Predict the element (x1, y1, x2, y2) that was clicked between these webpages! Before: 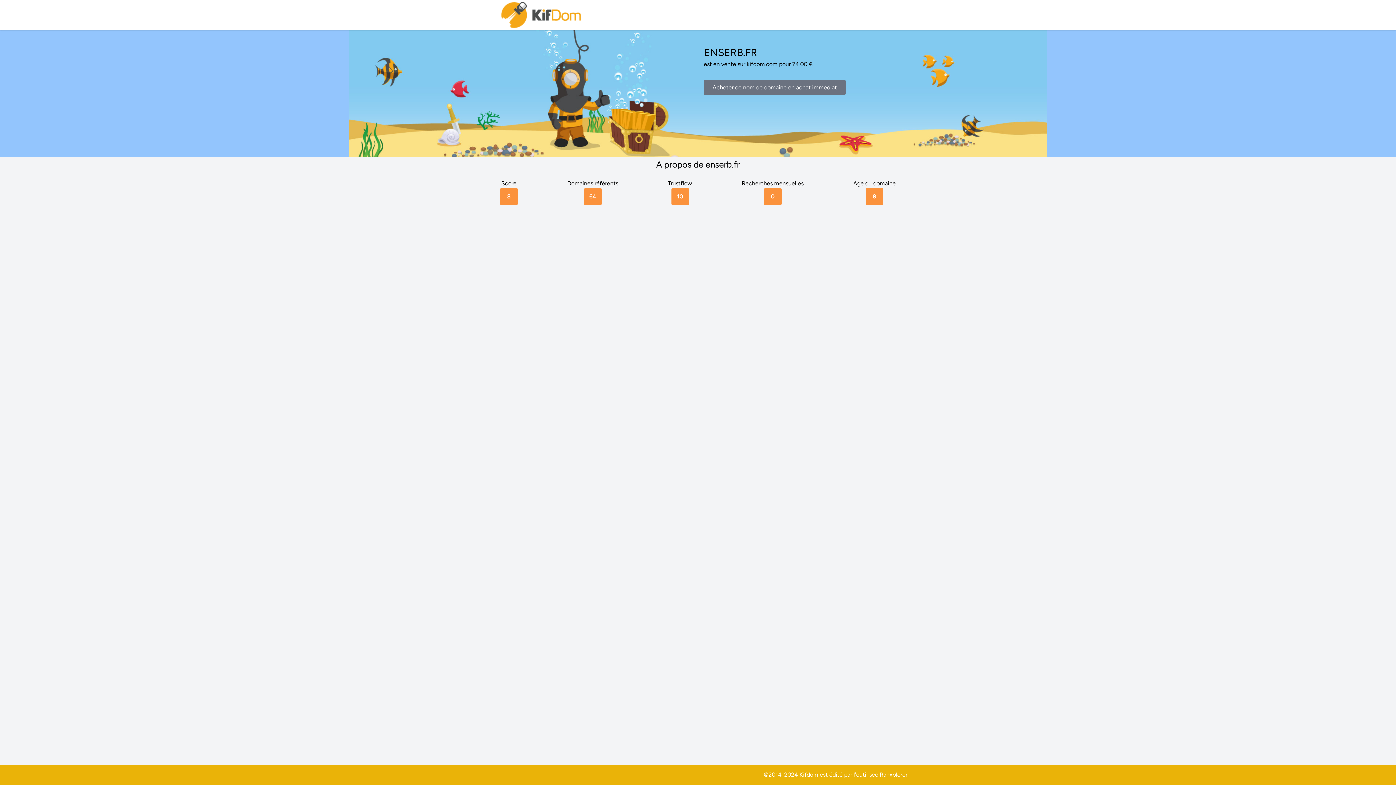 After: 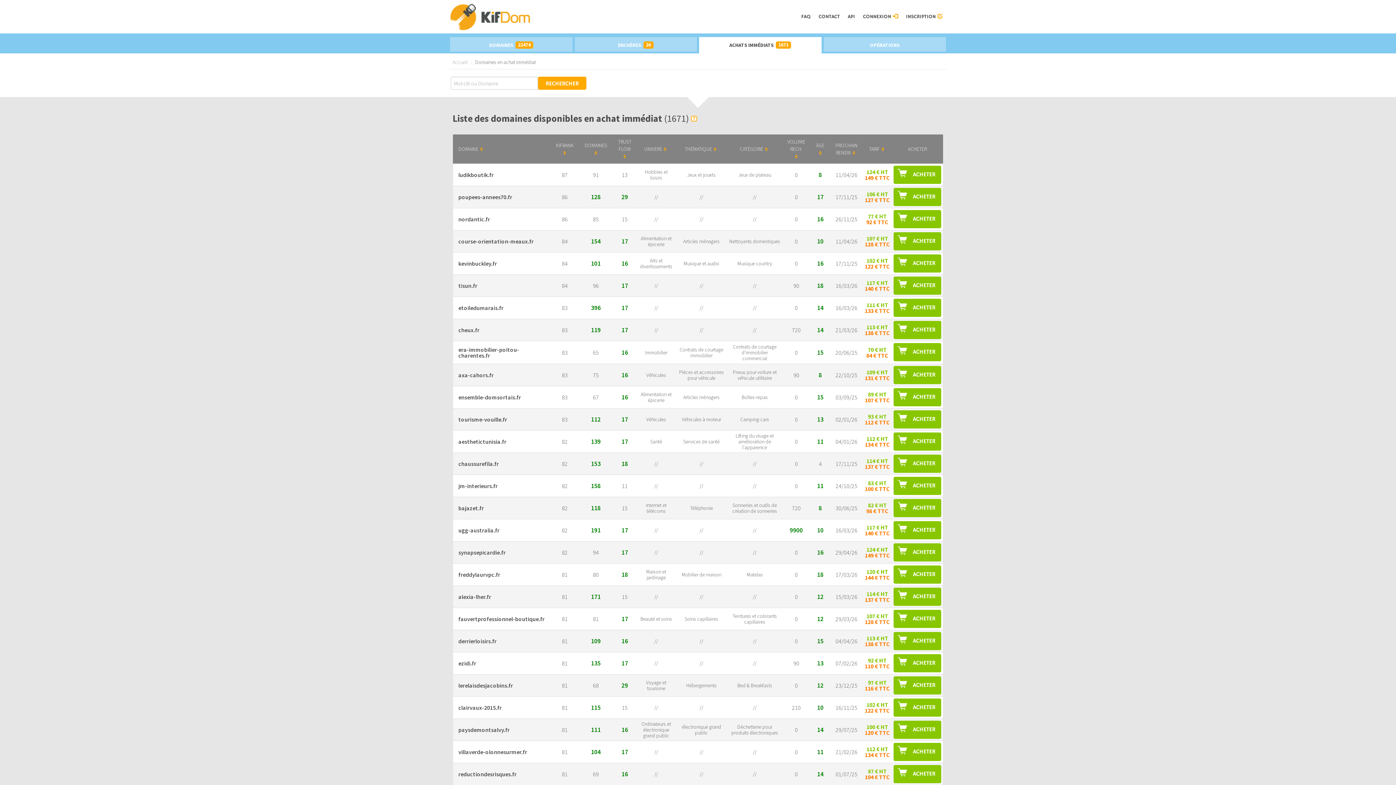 Action: label: Acheter ce nom de domaine en achat immediat bbox: (704, 79, 845, 95)